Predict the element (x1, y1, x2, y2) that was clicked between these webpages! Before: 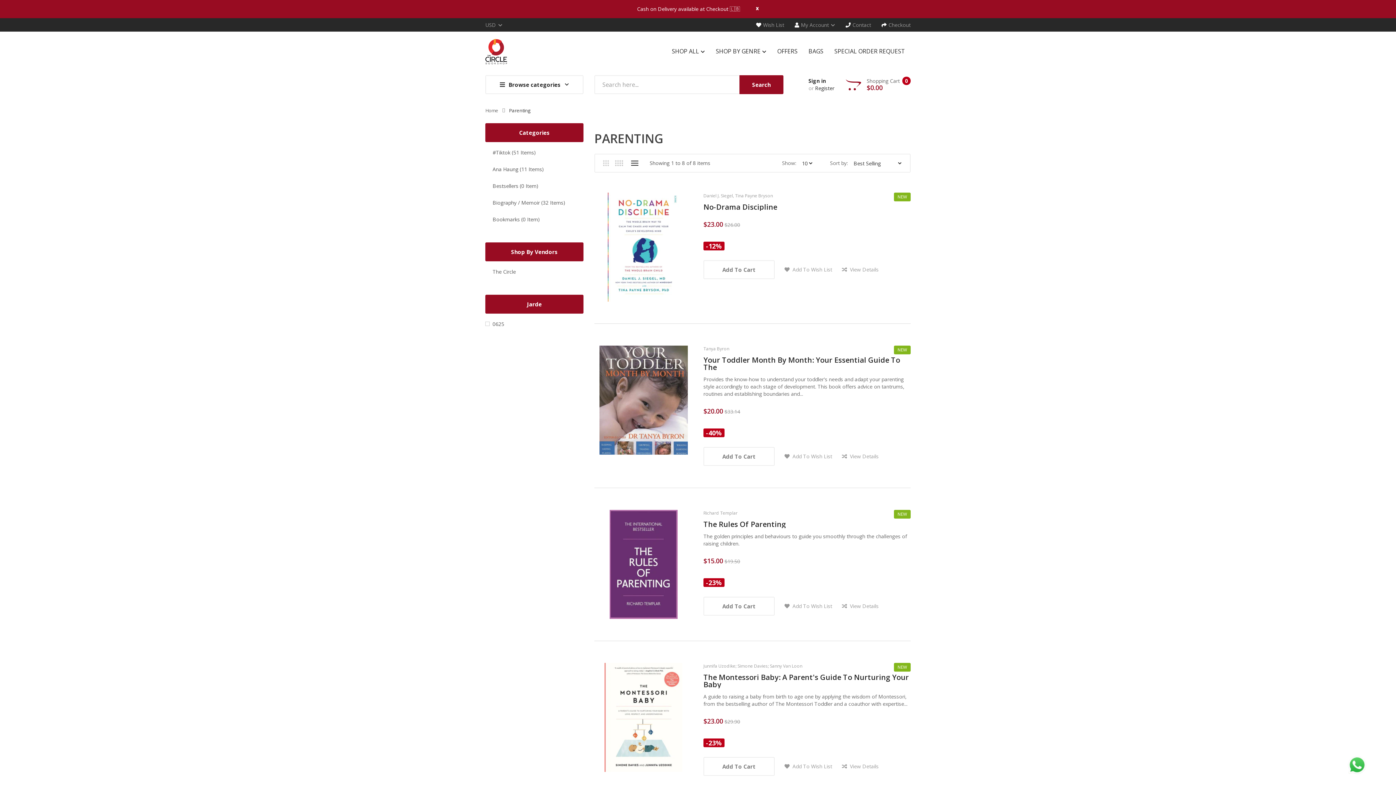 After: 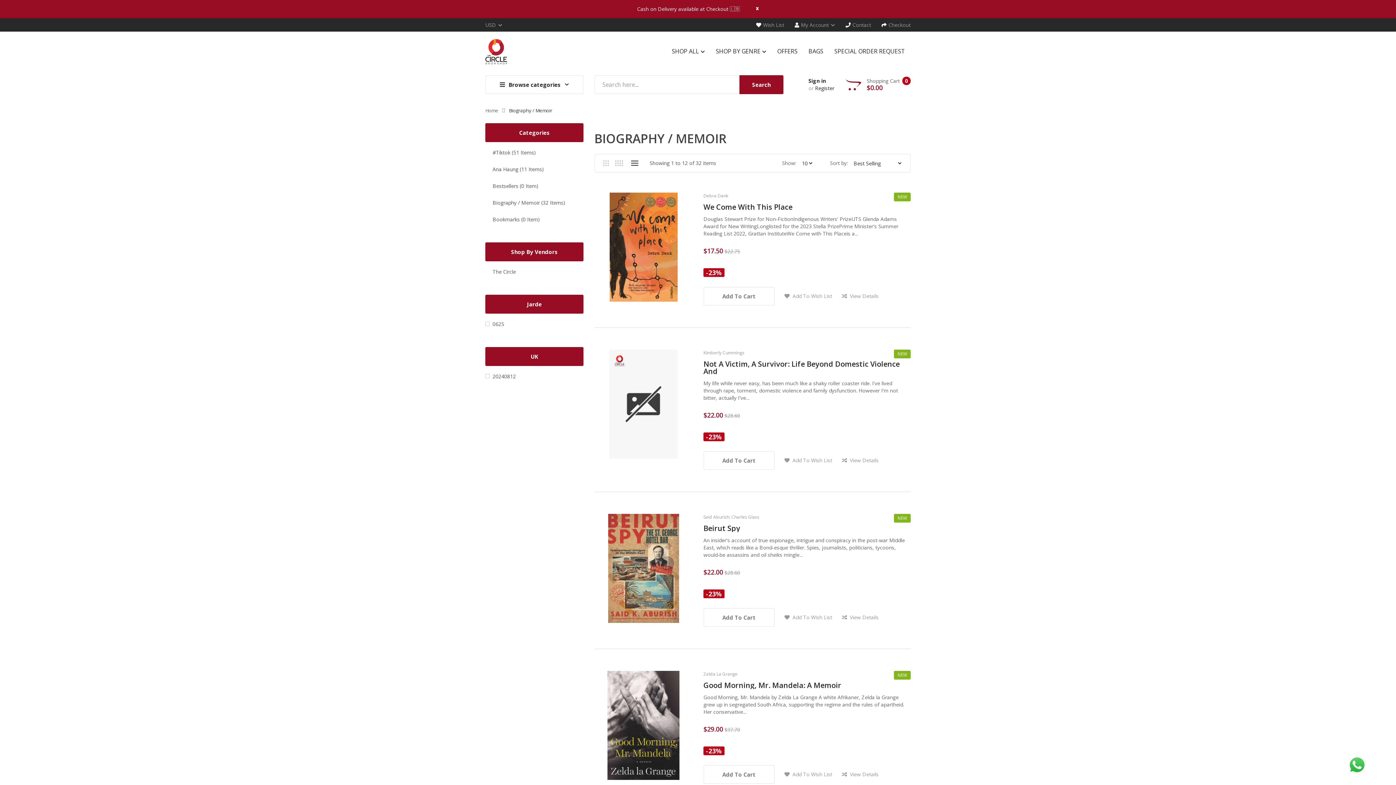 Action: label: Biography / Memoir (32 Items) bbox: (485, 194, 583, 211)